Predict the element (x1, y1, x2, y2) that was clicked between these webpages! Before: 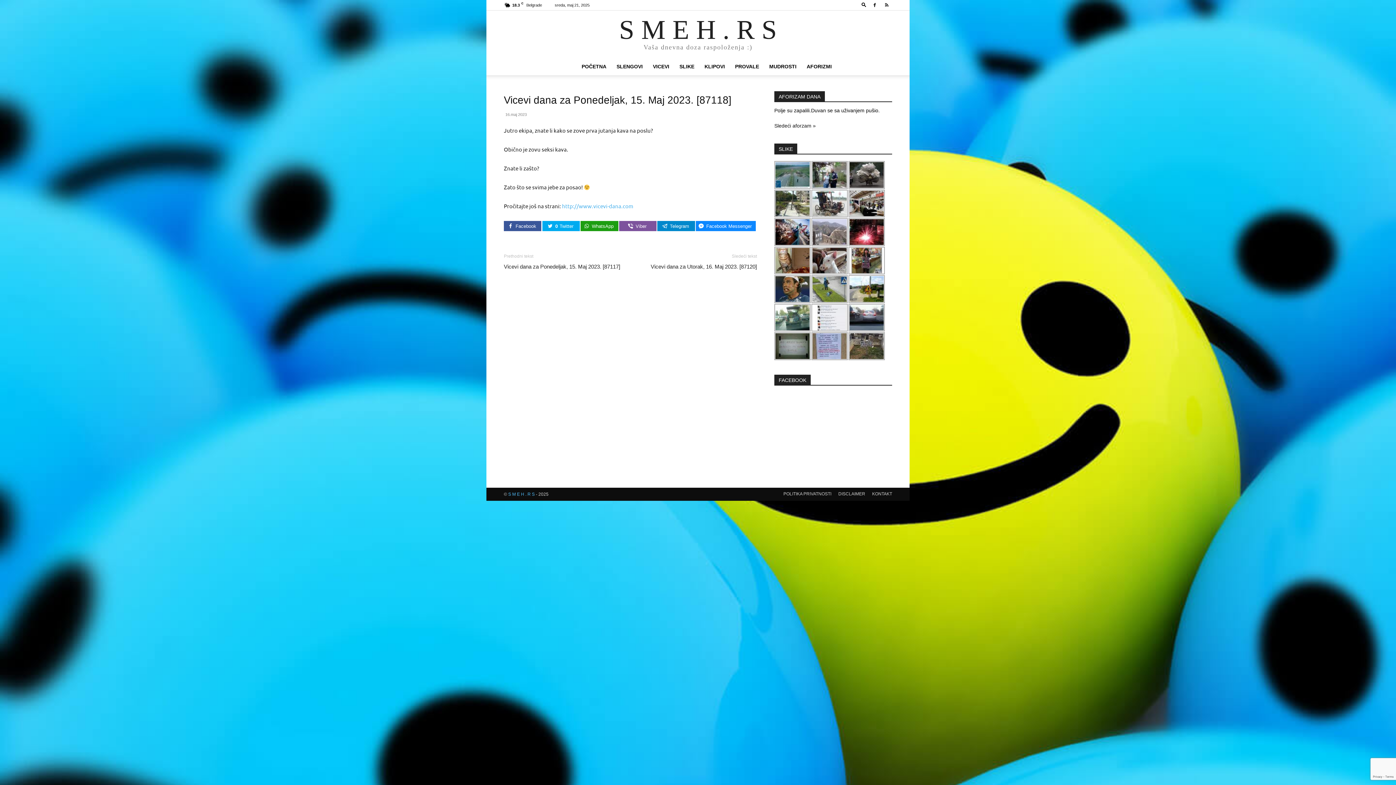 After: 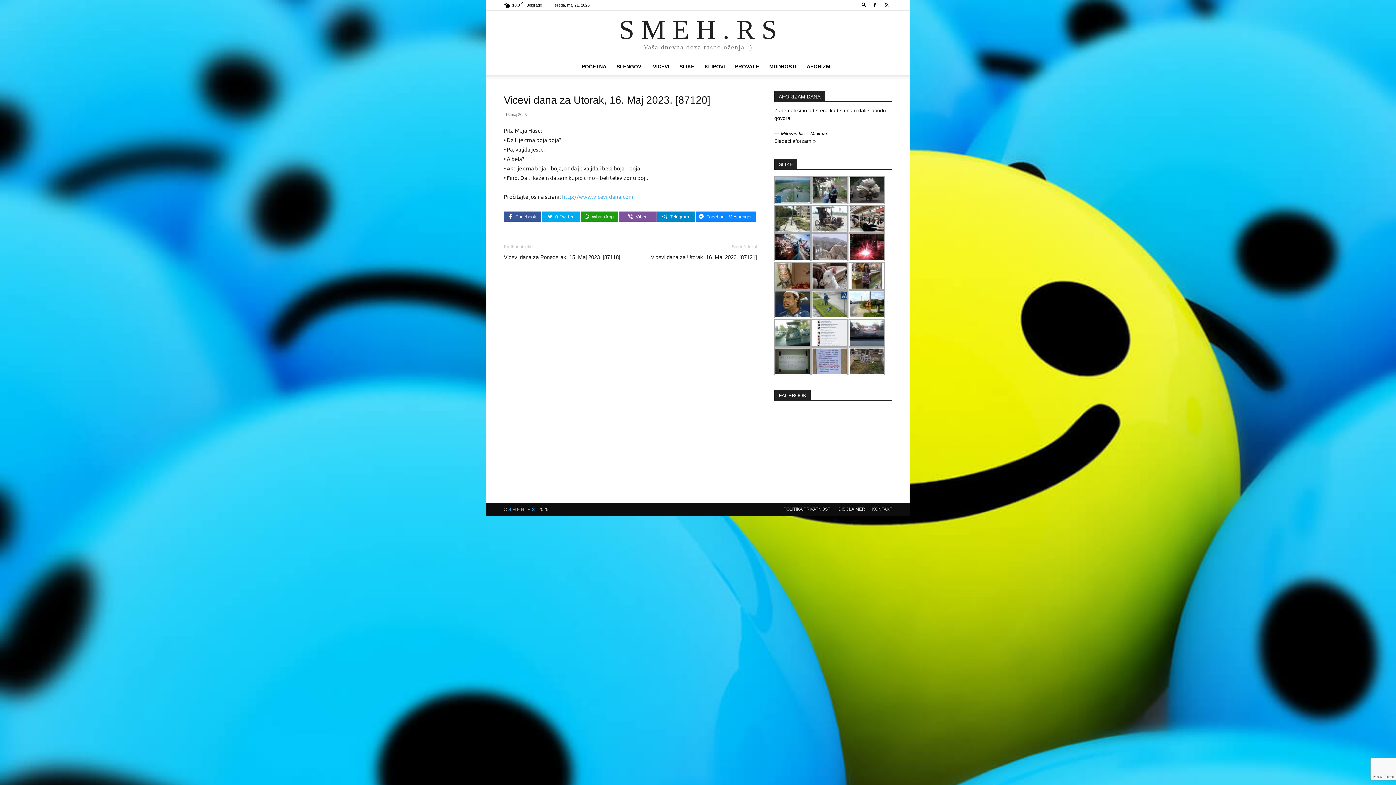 Action: bbox: (650, 262, 757, 270) label: Vicevi dana za Utorak, 16. Maj 2023. [87120]